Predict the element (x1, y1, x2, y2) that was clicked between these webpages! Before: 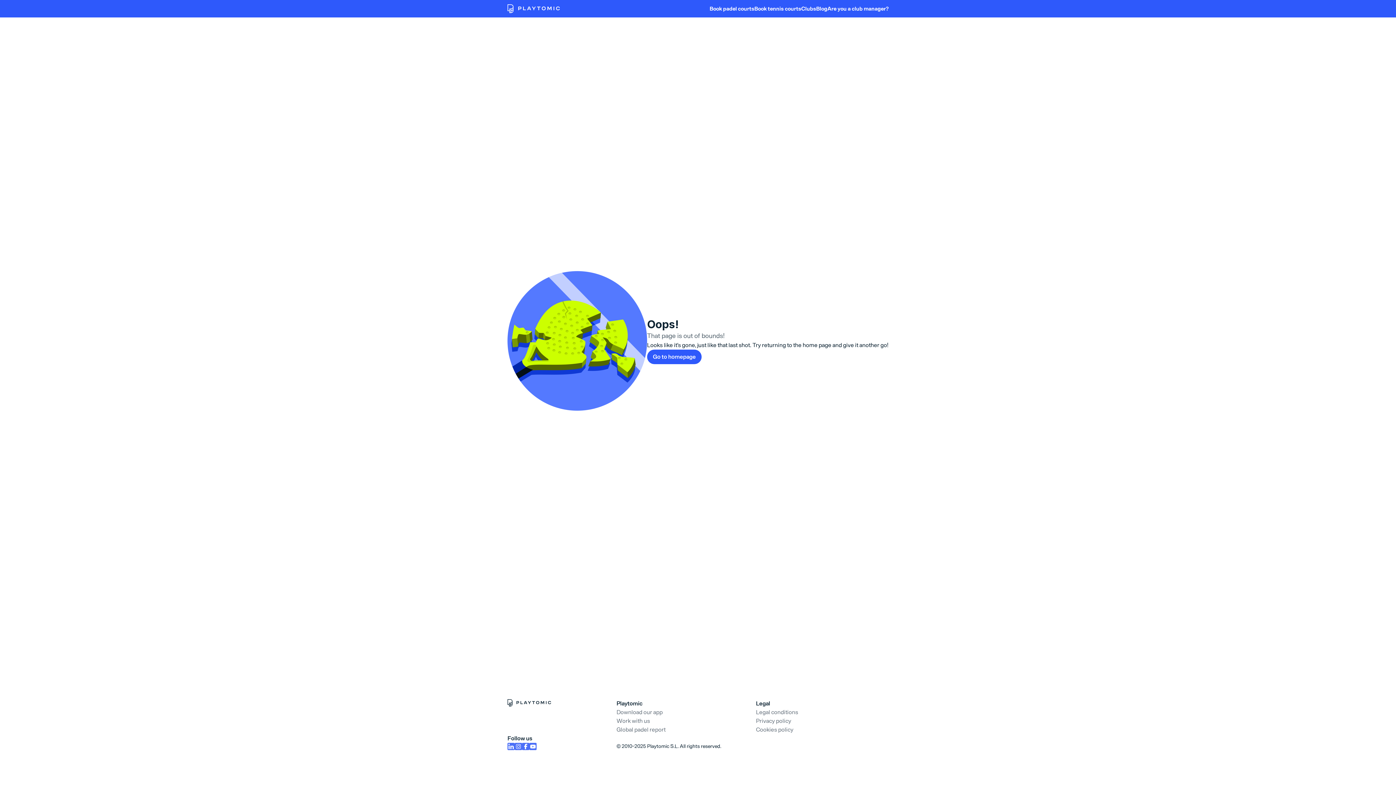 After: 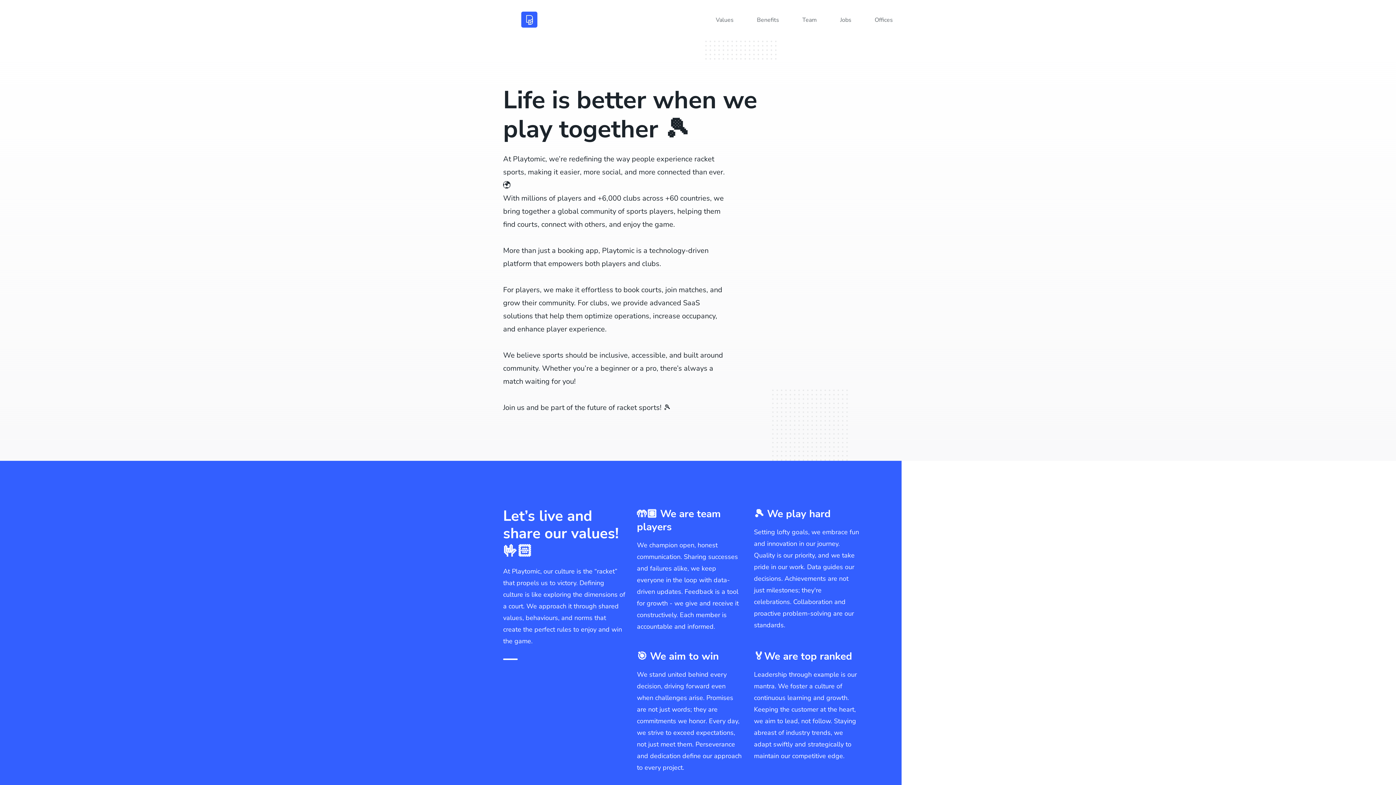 Action: label: Work with us bbox: (616, 717, 650, 724)